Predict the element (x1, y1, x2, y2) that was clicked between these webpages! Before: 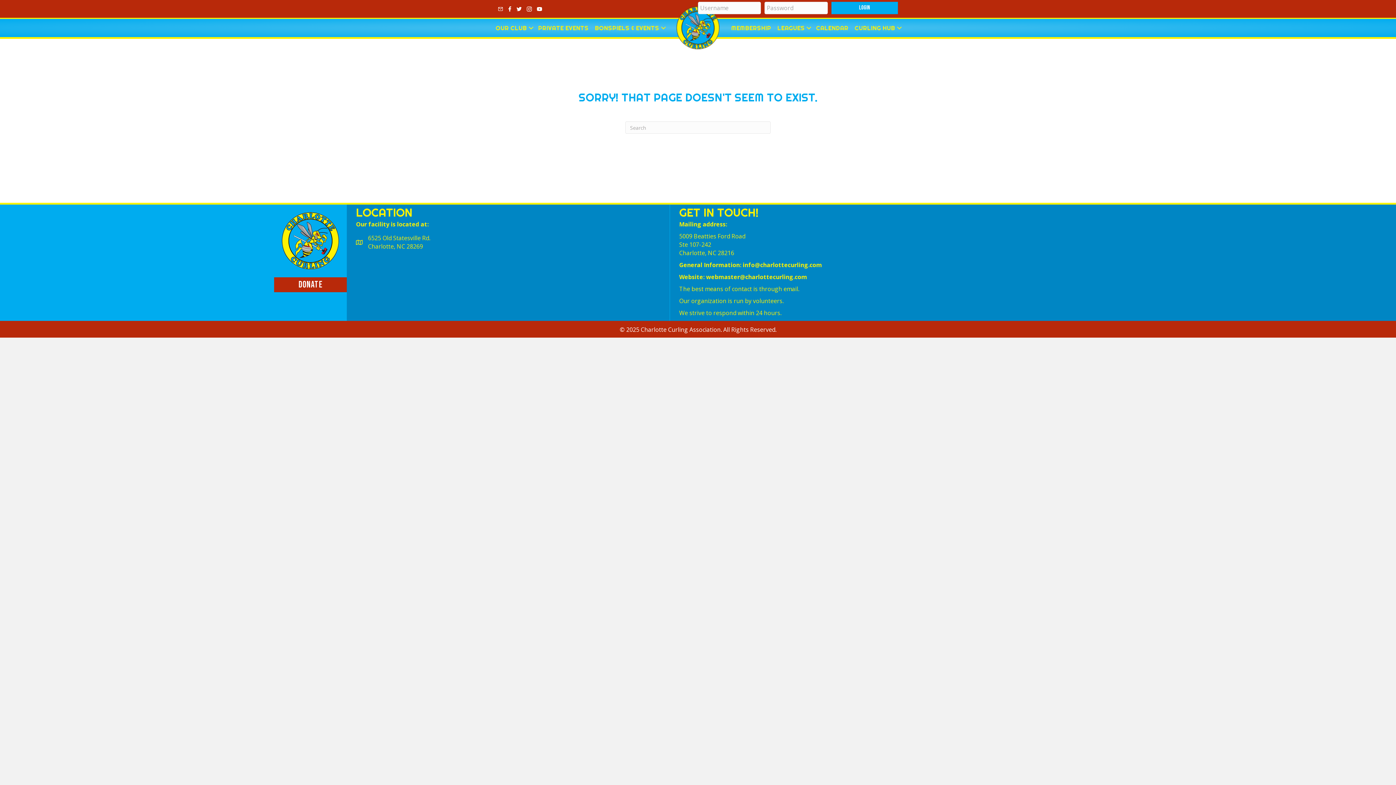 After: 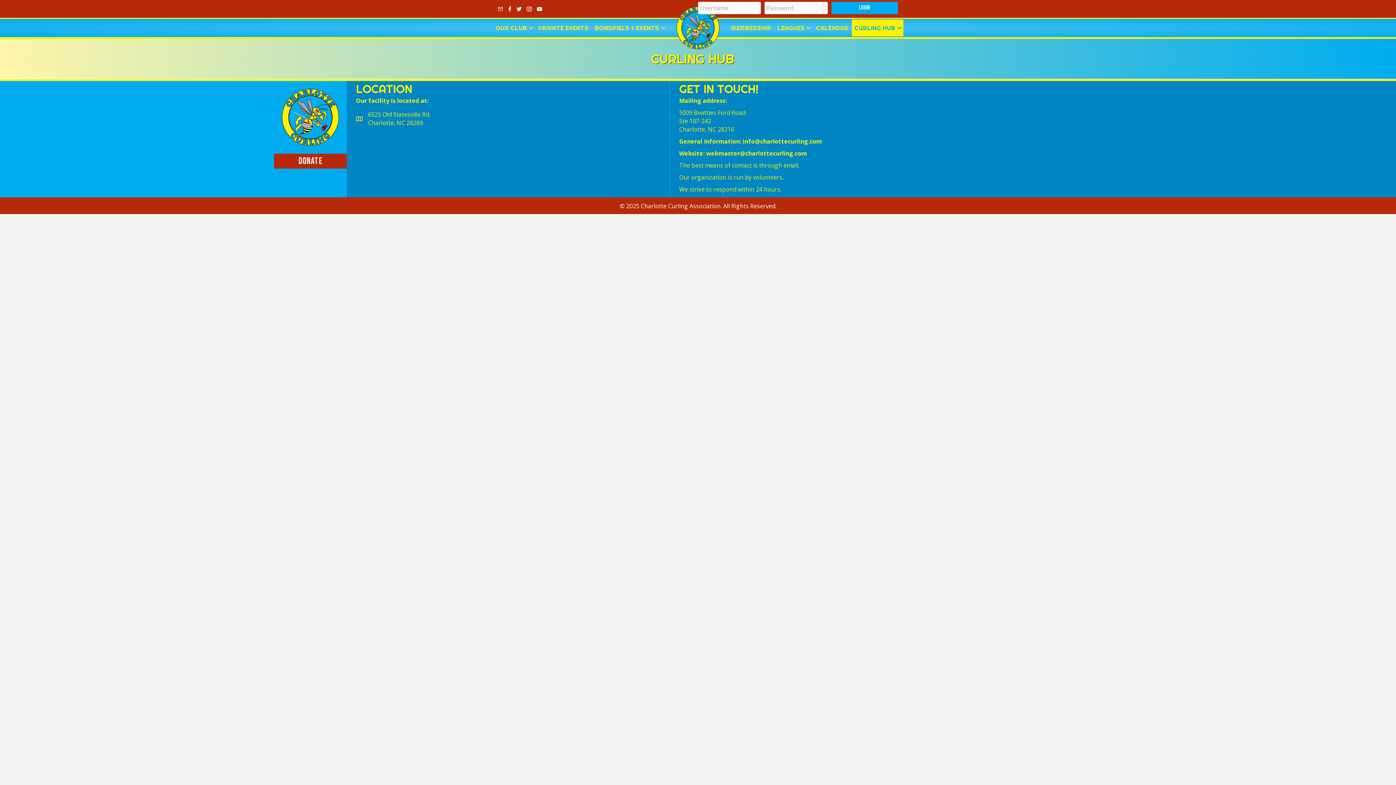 Action: bbox: (852, 19, 903, 36) label: CURLING HUB